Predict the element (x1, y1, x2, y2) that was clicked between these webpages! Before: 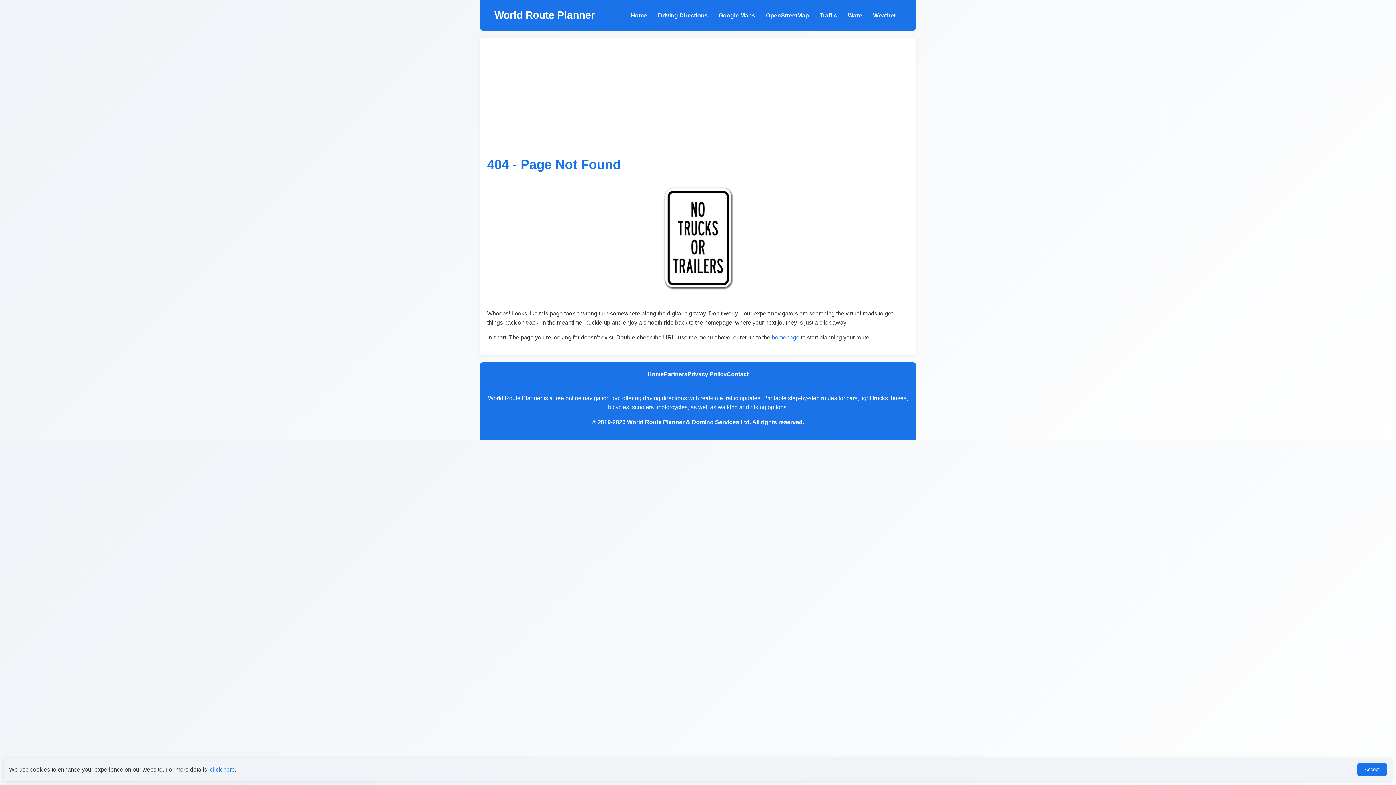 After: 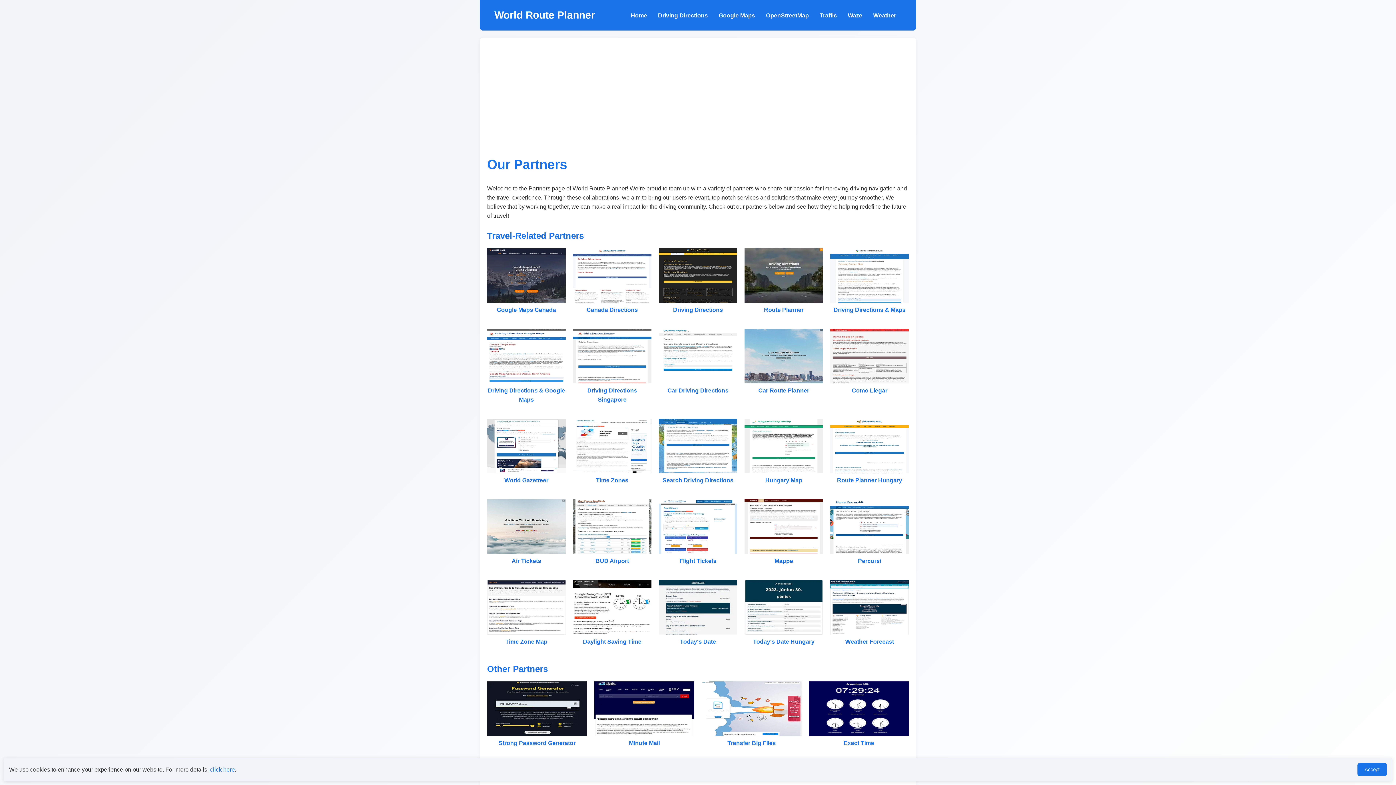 Action: bbox: (664, 369, 687, 378) label: Partners